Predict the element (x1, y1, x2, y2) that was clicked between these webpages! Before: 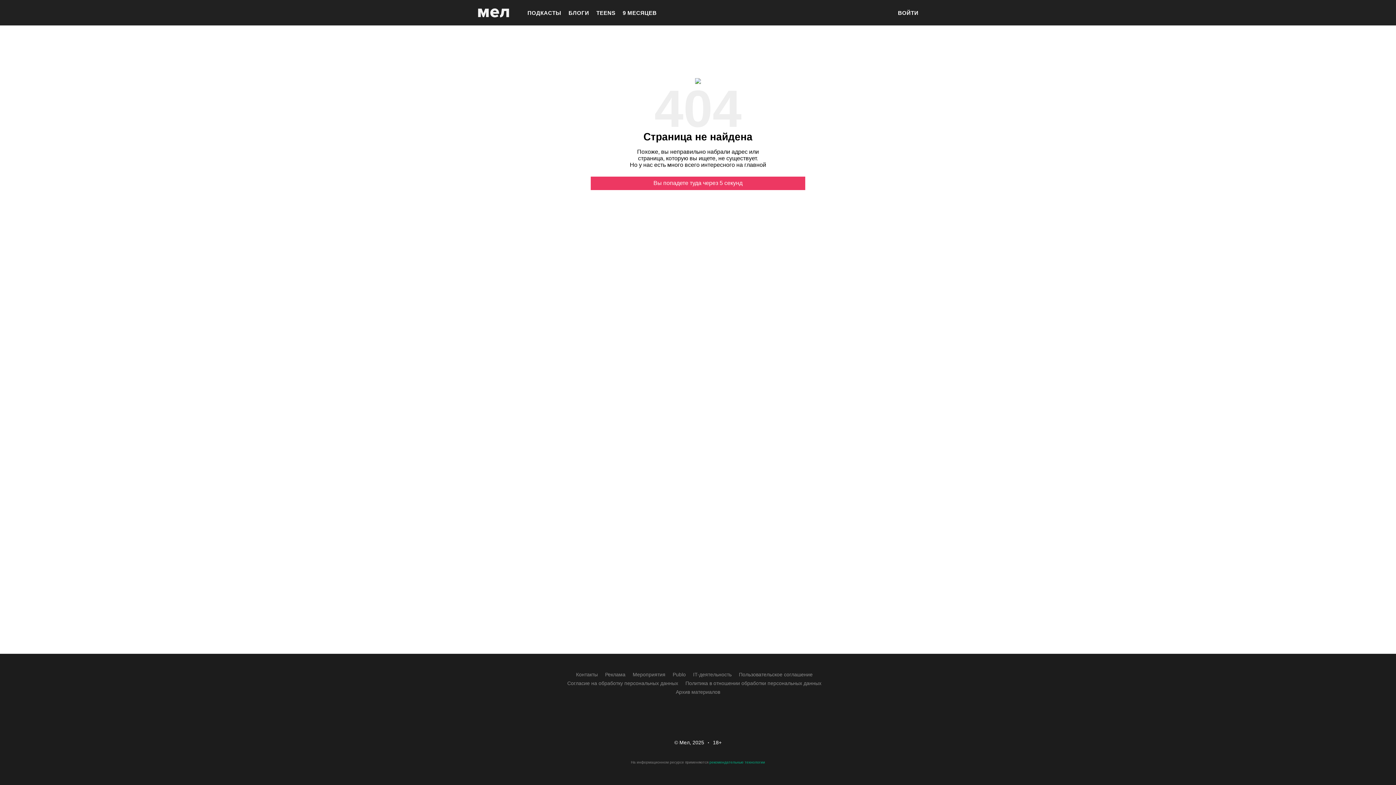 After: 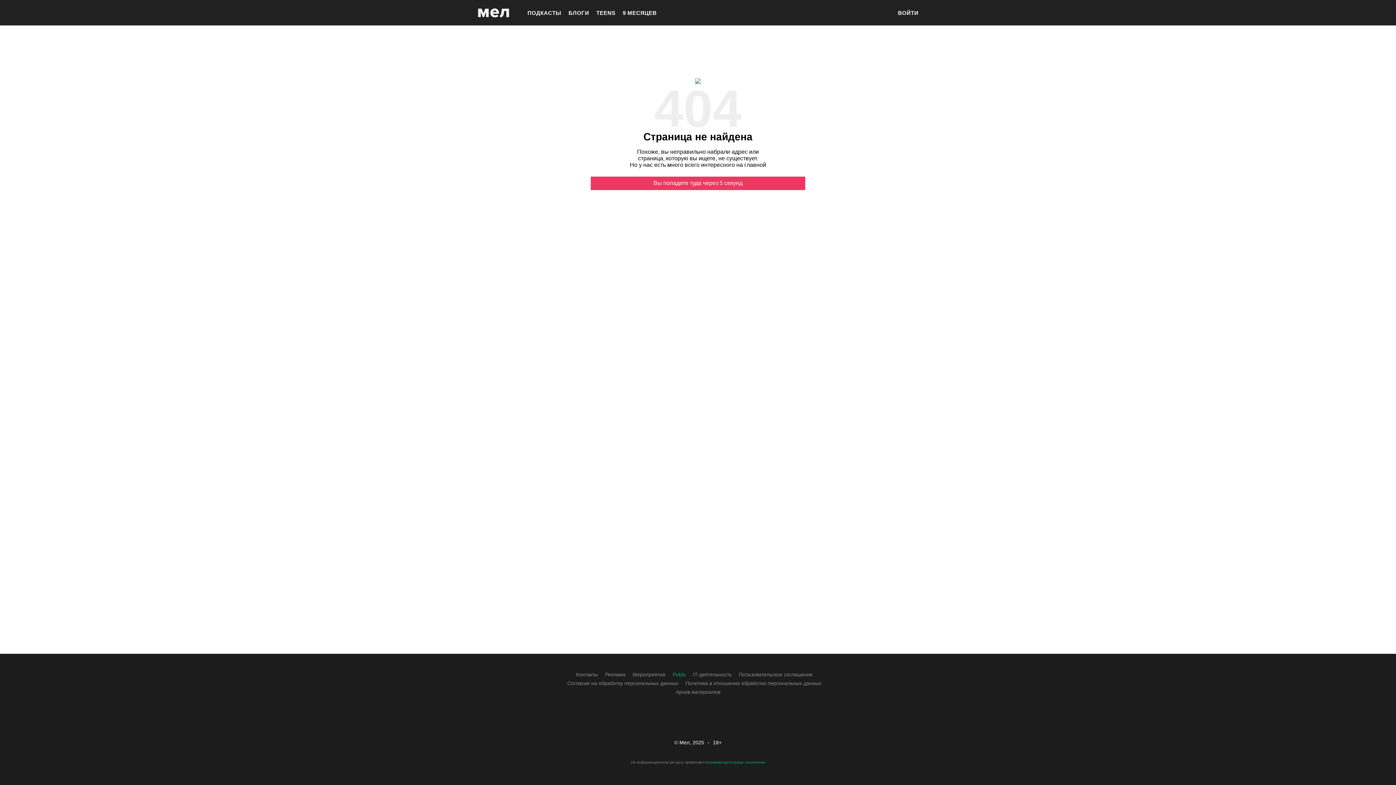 Action: label: Publo bbox: (672, 670, 686, 679)